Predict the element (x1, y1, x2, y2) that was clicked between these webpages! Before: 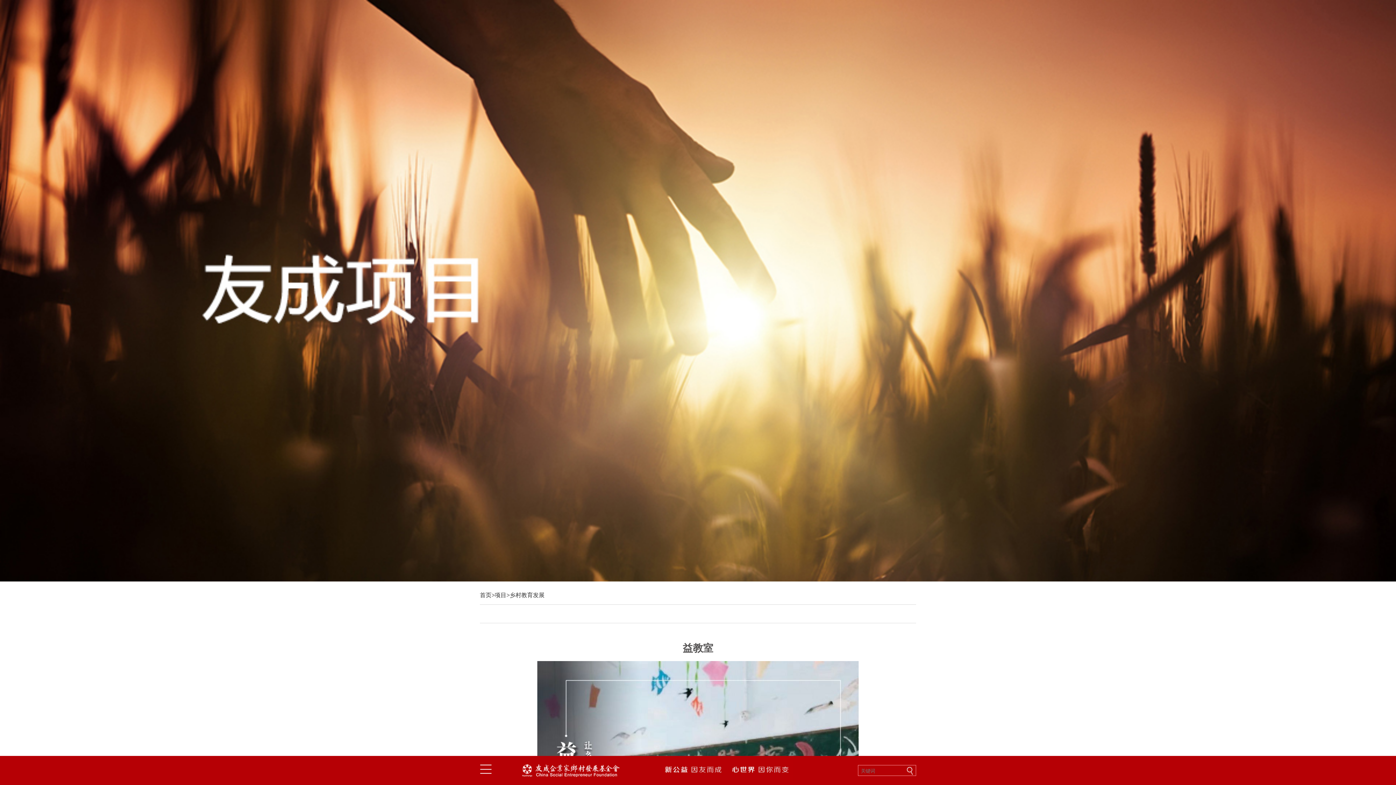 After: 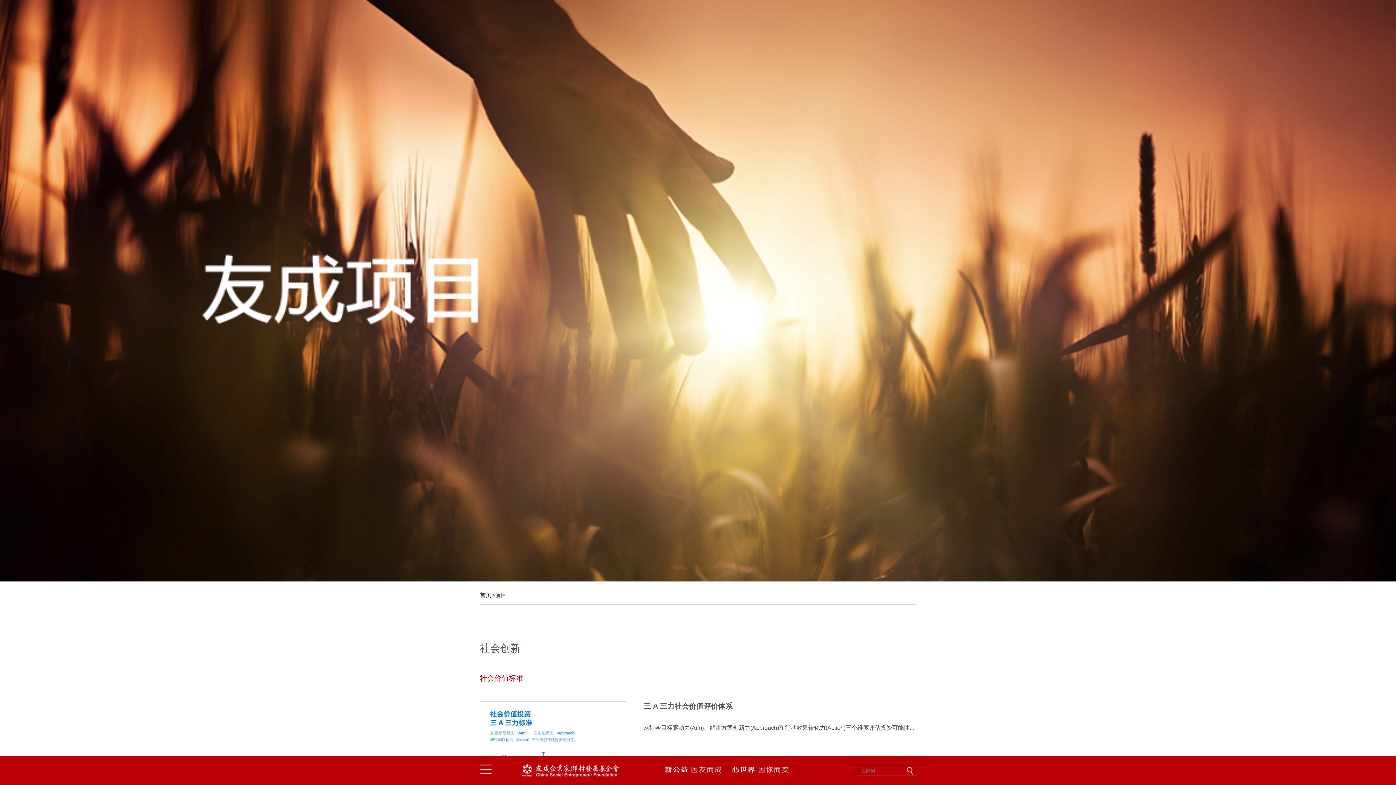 Action: bbox: (509, 592, 544, 598) label: 乡村教育发展